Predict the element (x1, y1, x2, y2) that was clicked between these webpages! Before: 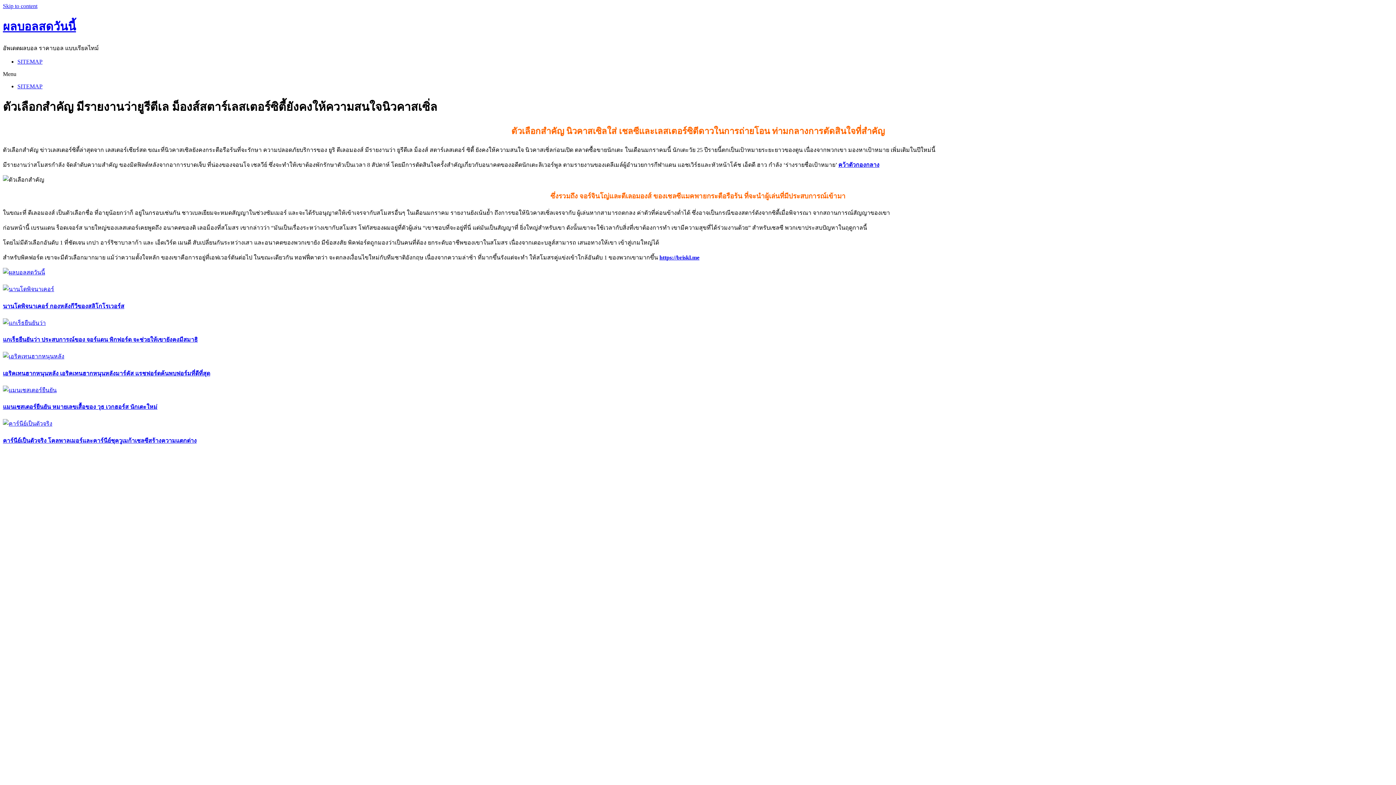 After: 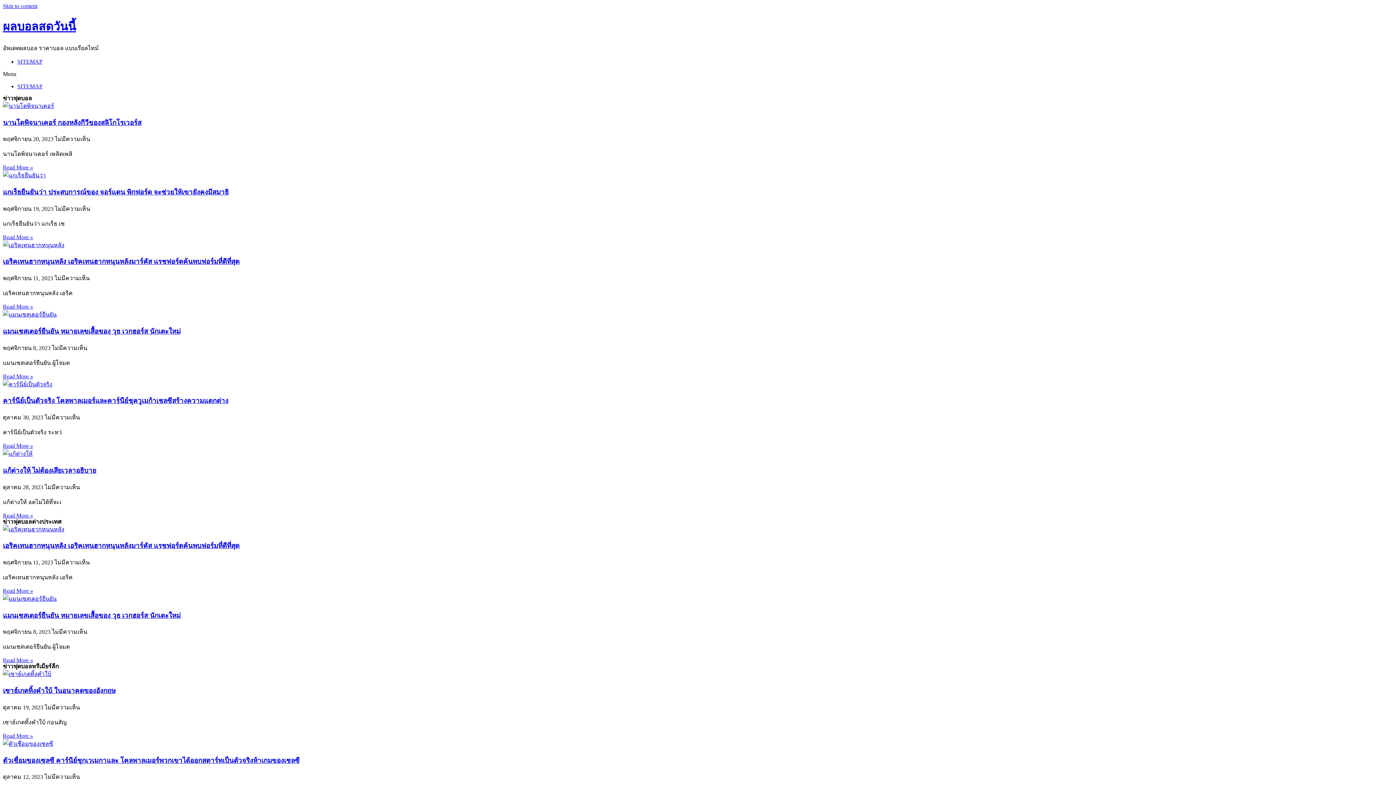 Action: bbox: (659, 254, 699, 260) label: https://briskl.me